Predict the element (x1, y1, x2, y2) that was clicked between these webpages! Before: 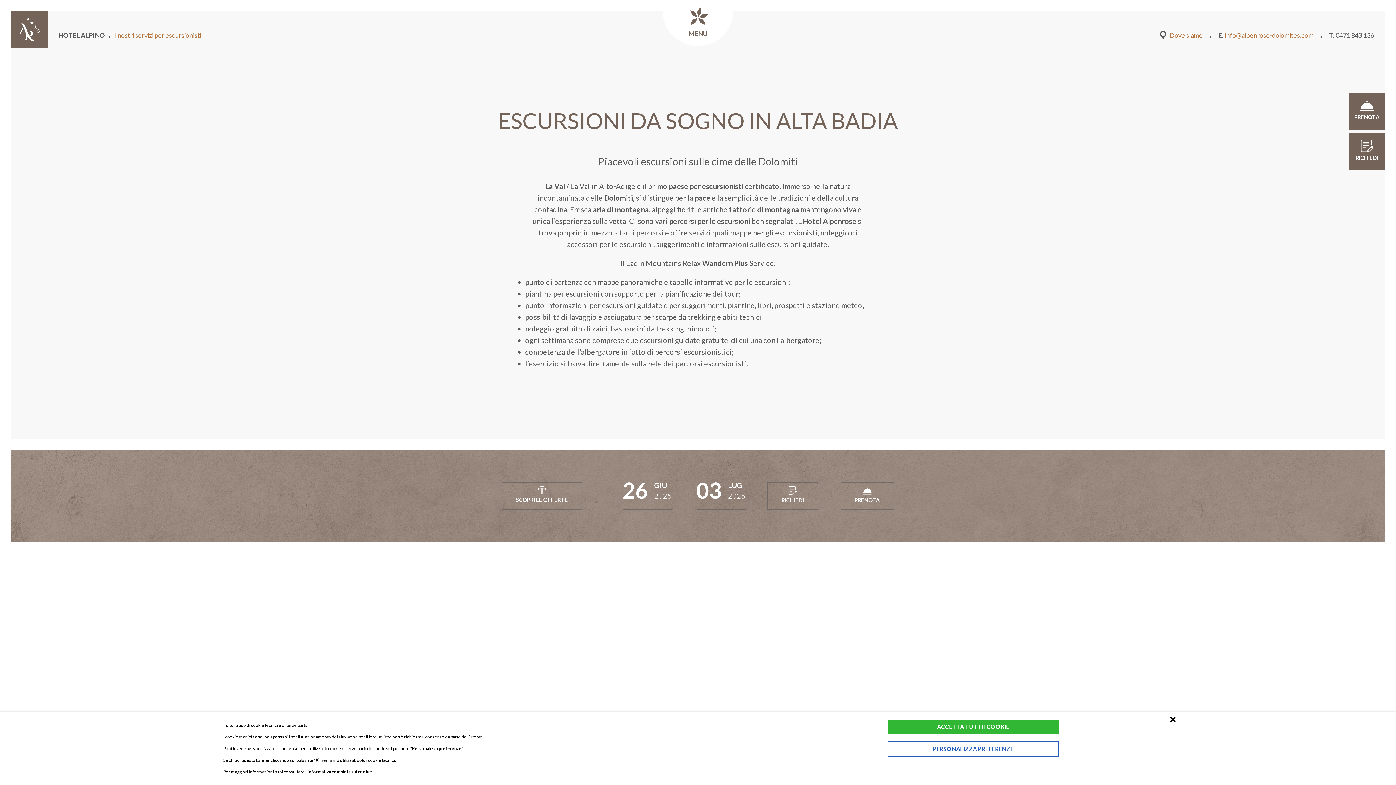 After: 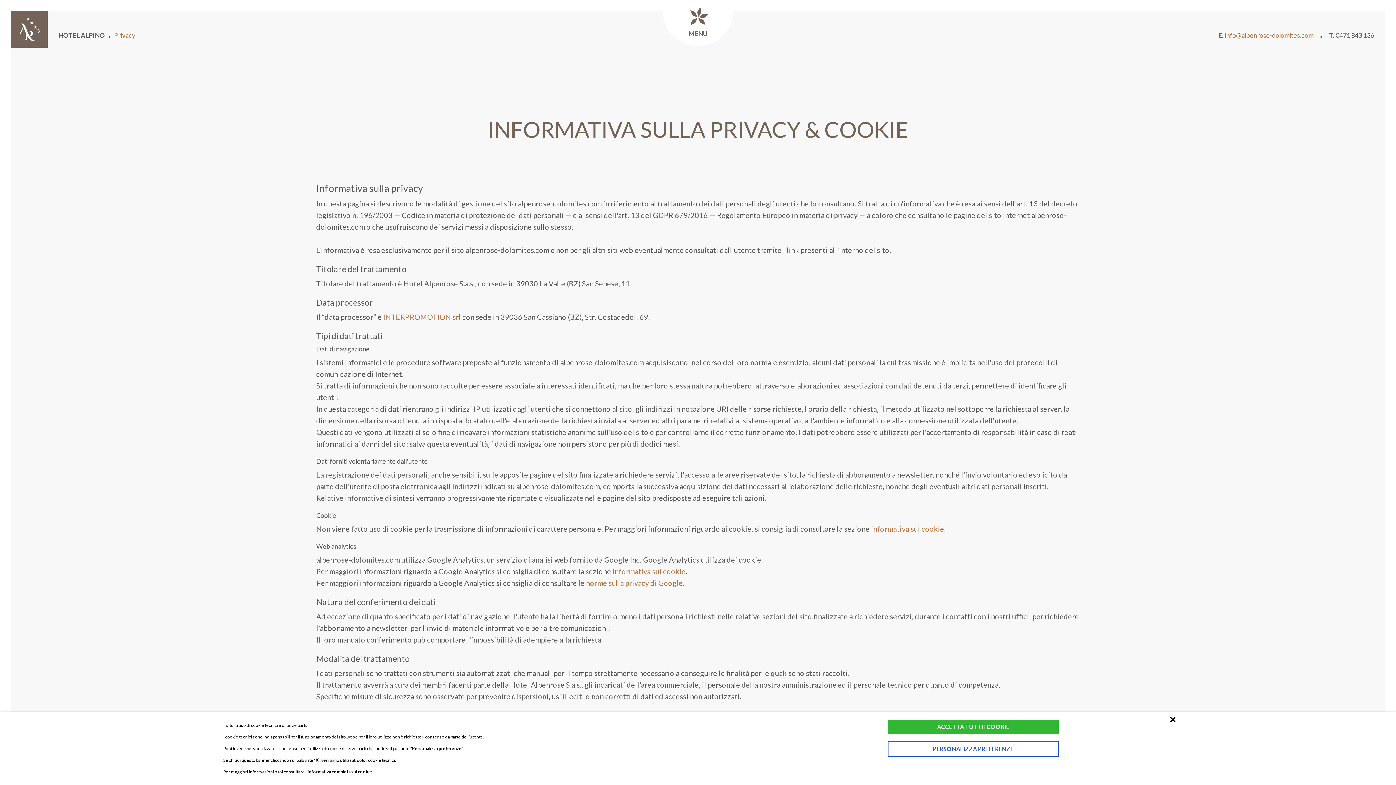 Action: label: informativa completa sui cookie bbox: (307, 769, 372, 774)